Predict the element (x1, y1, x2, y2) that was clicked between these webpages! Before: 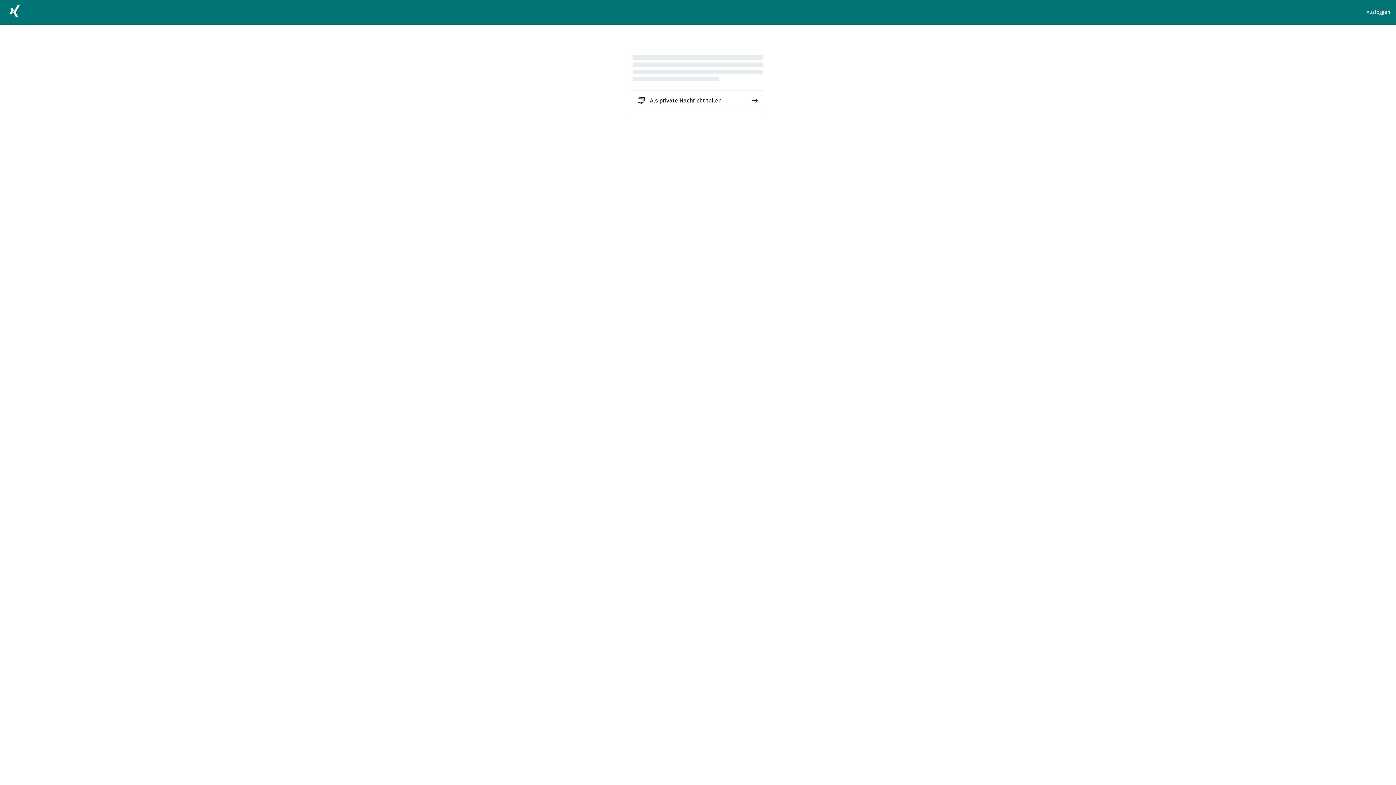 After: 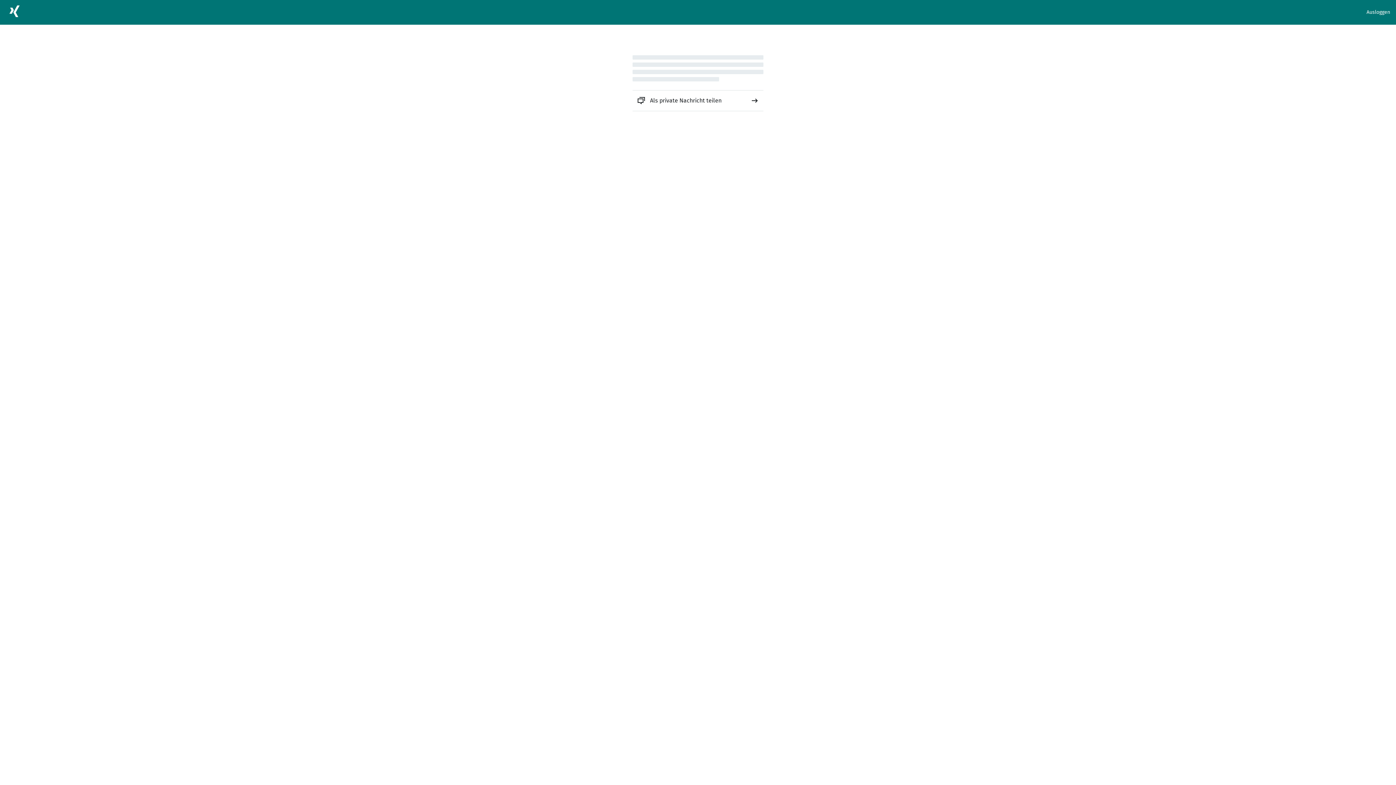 Action: bbox: (632, 90, 763, 110) label: Als private Nachricht teilen